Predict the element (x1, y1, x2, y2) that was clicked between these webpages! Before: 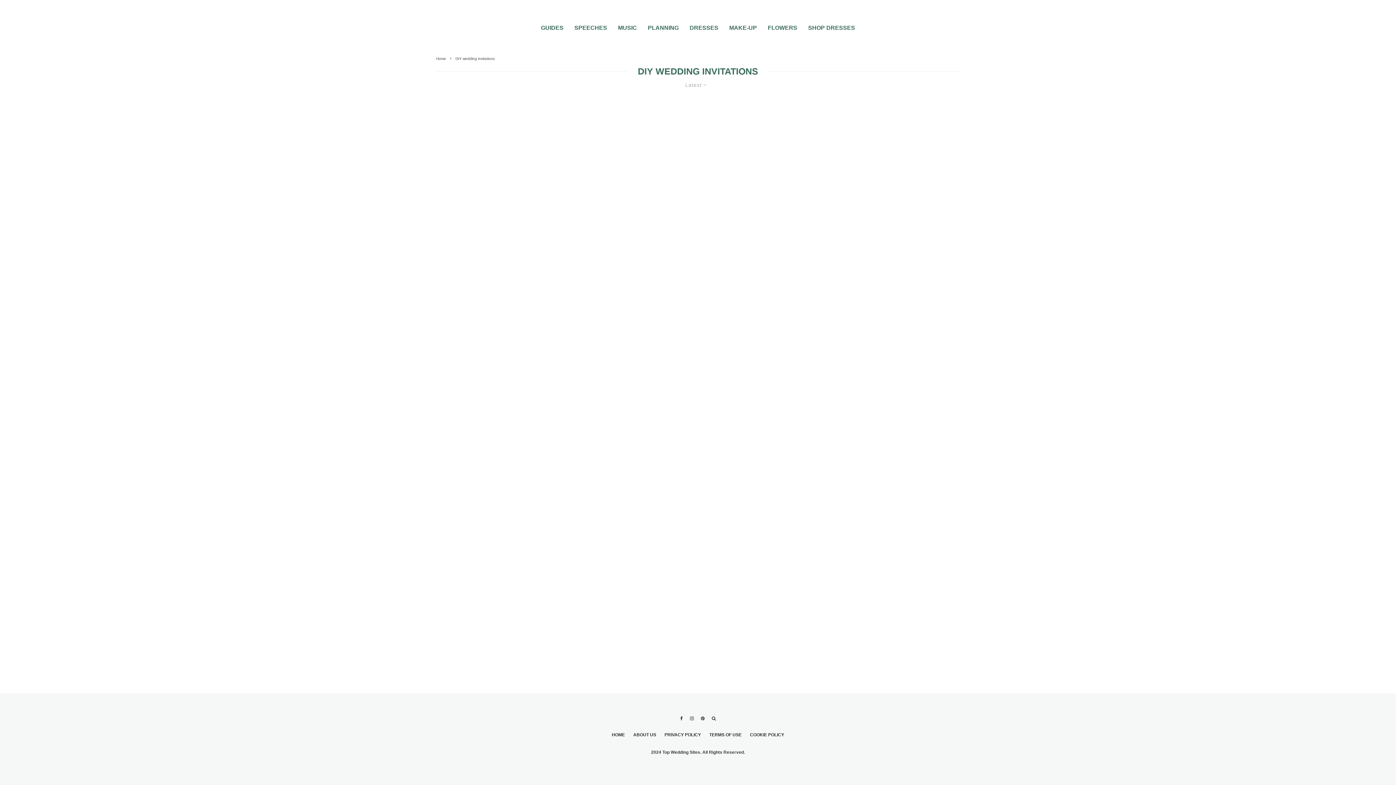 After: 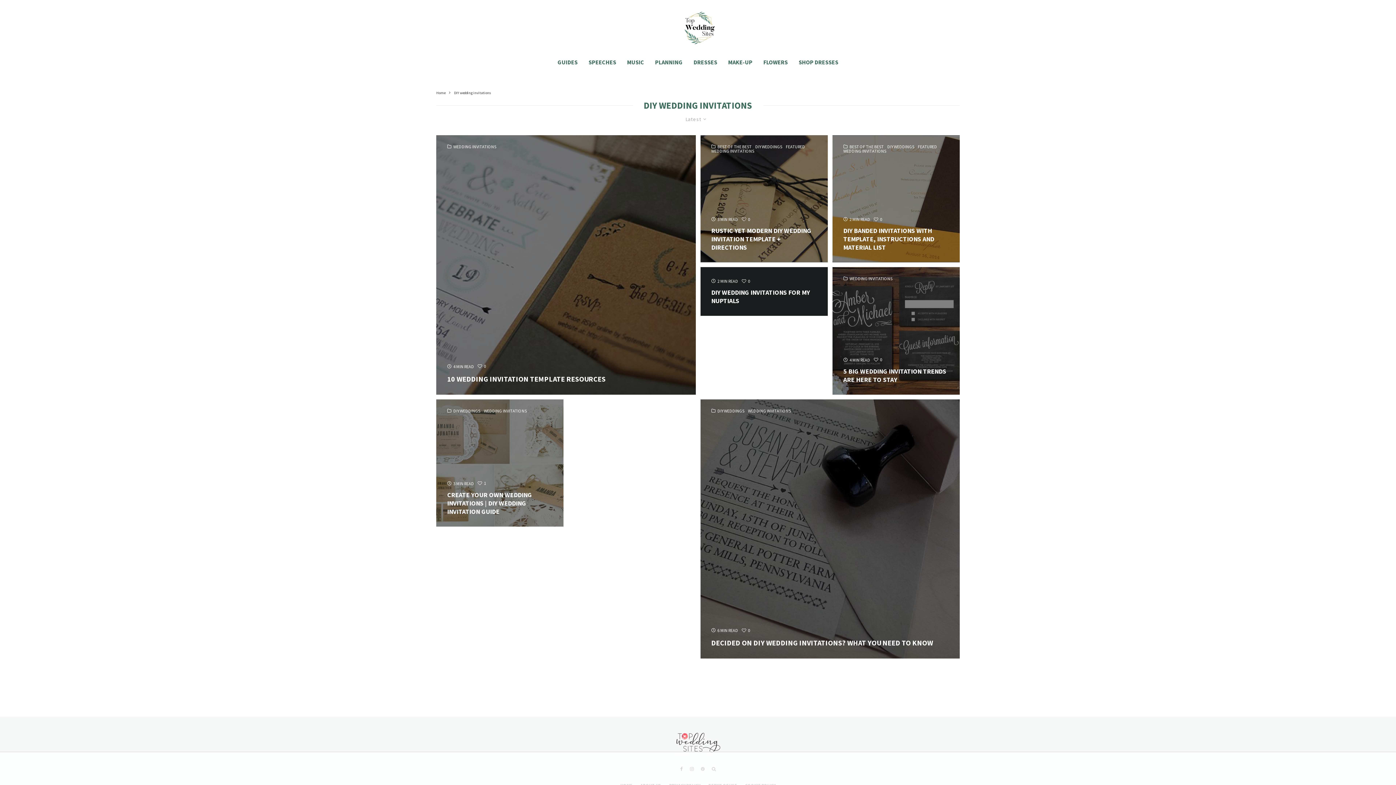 Action: bbox: (724, 10, 762, 39) label: MAKE-UP